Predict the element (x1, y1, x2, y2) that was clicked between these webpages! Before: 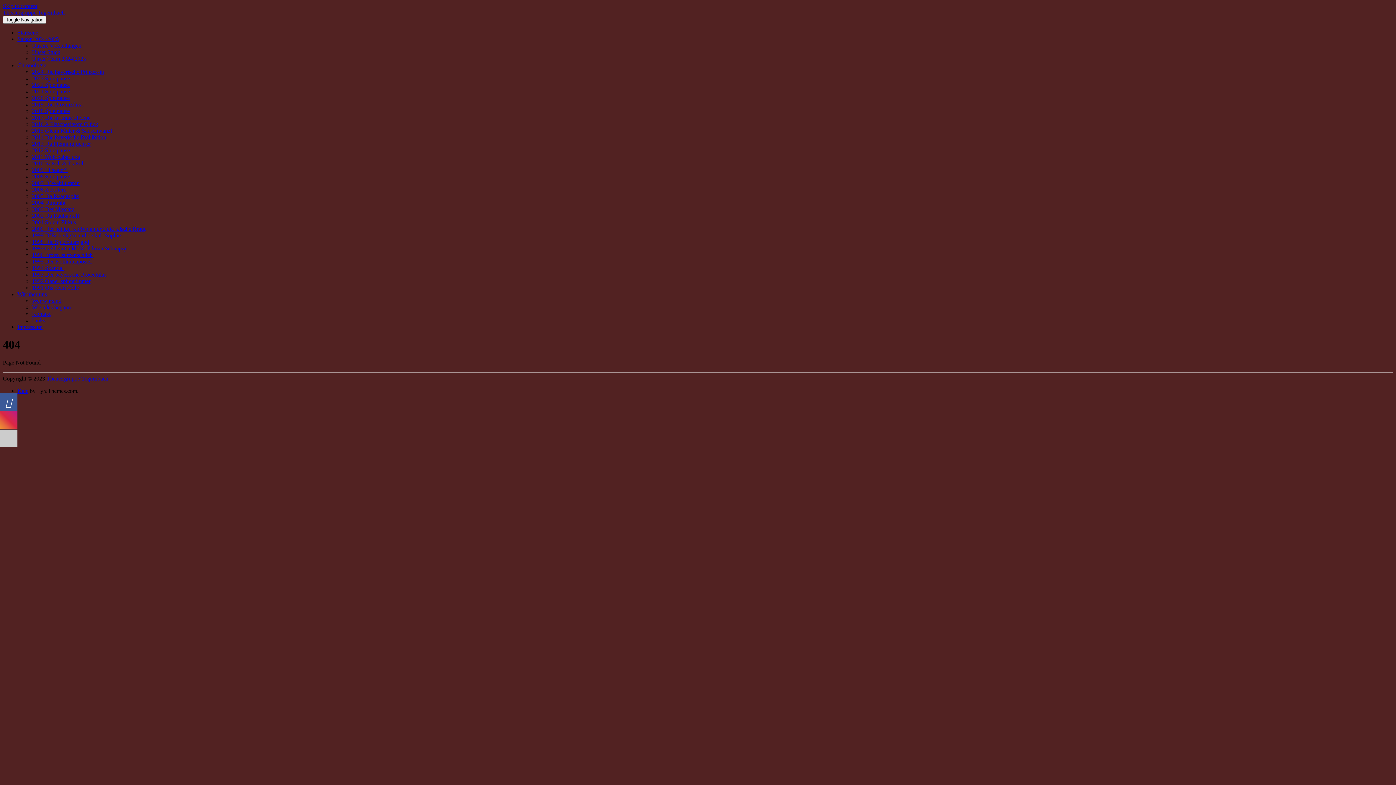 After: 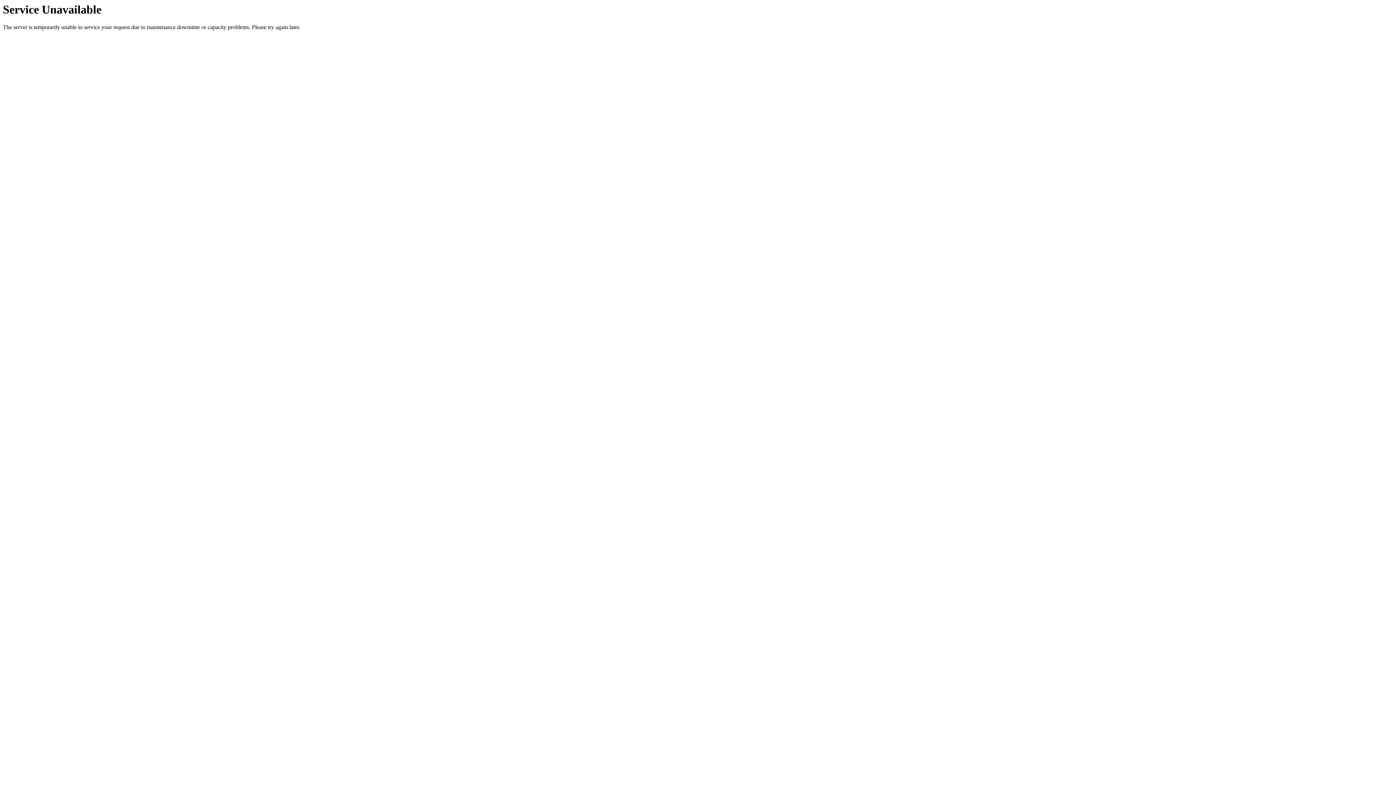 Action: label: 2009 “Theater” bbox: (32, 166, 67, 173)